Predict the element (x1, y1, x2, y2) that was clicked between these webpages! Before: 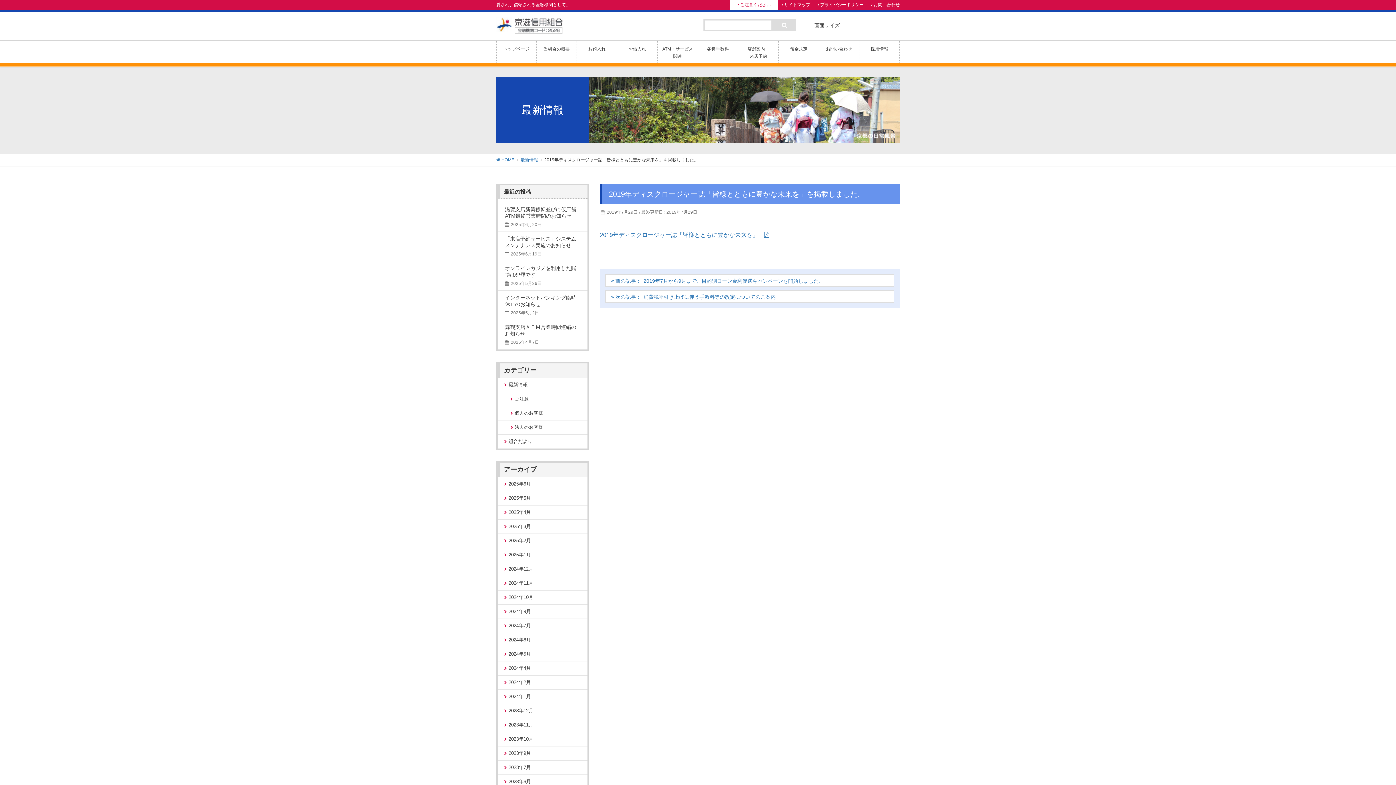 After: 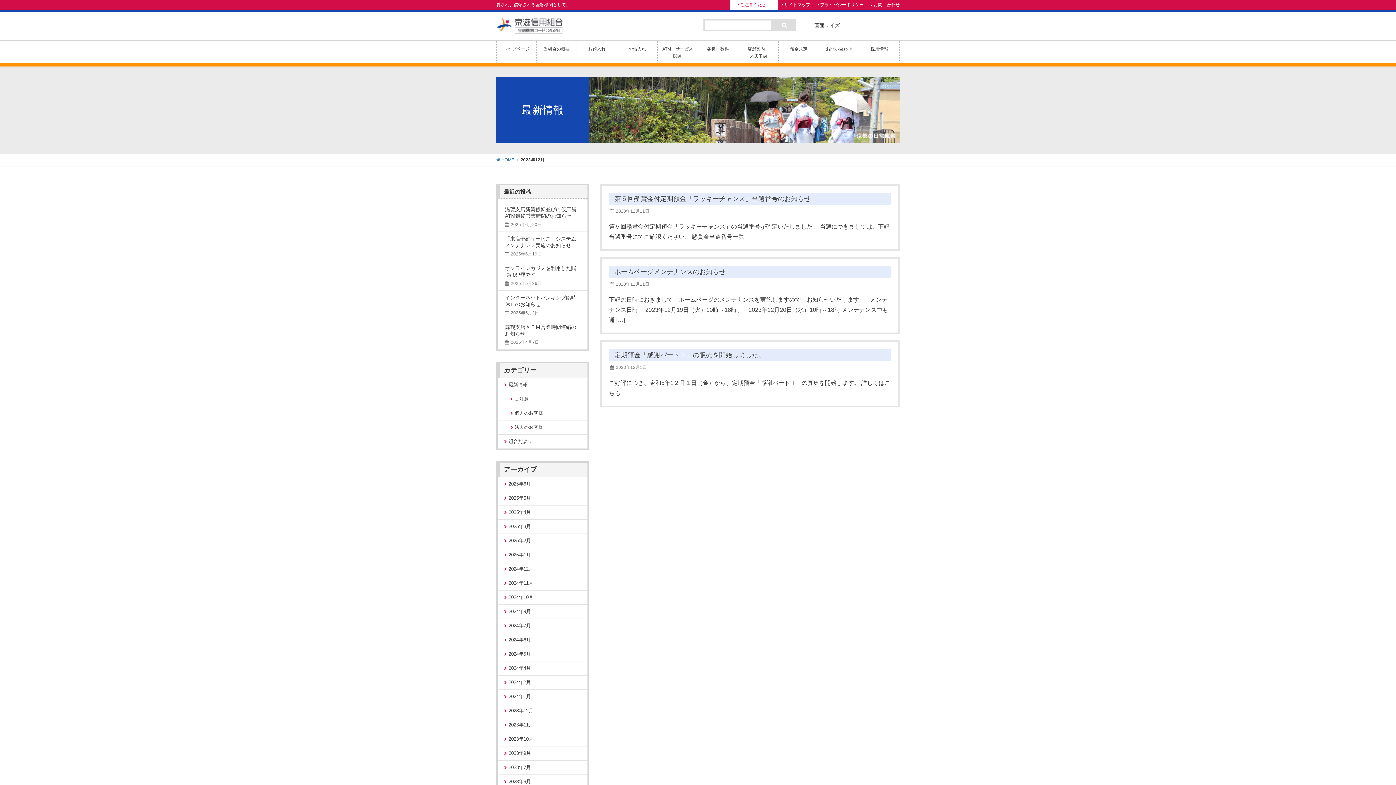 Action: label: 2023年12月 bbox: (497, 704, 587, 718)